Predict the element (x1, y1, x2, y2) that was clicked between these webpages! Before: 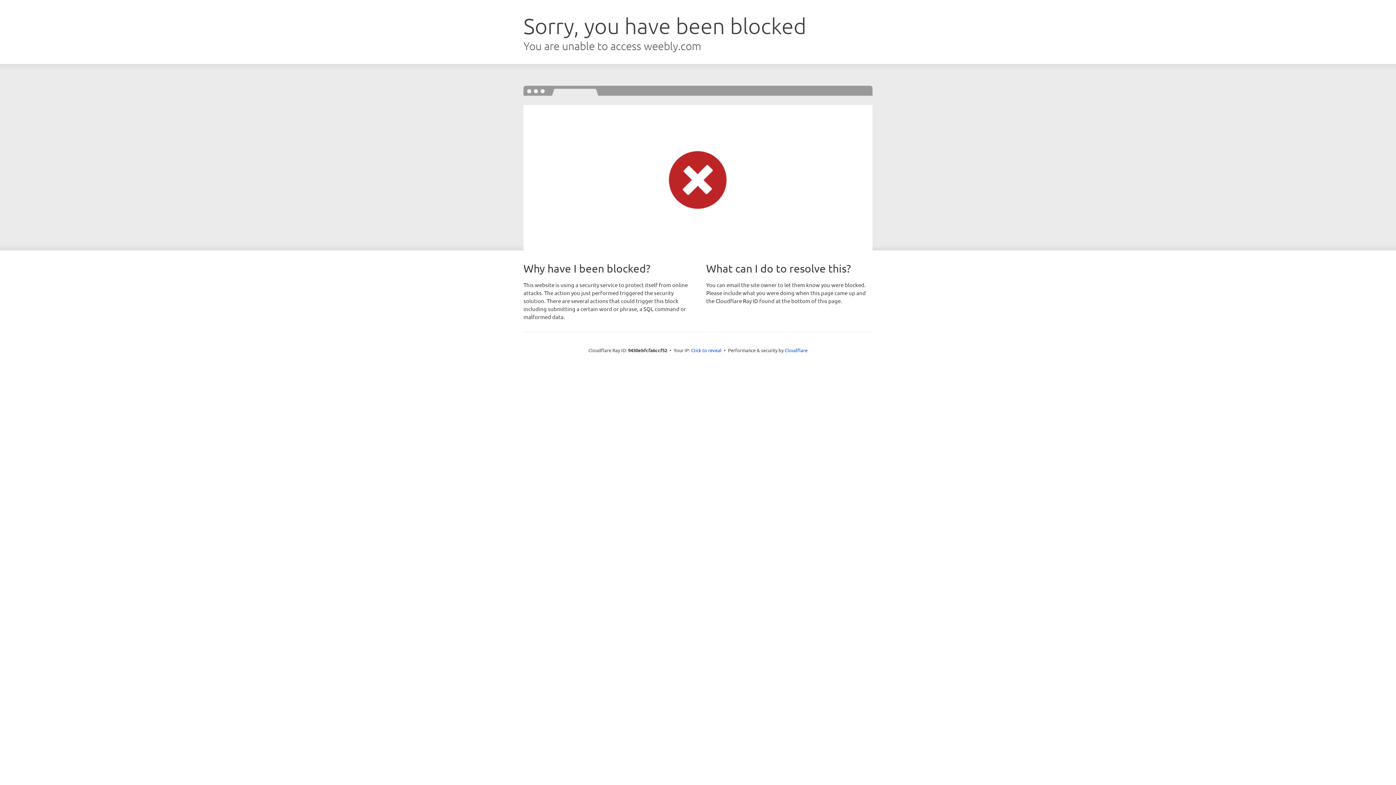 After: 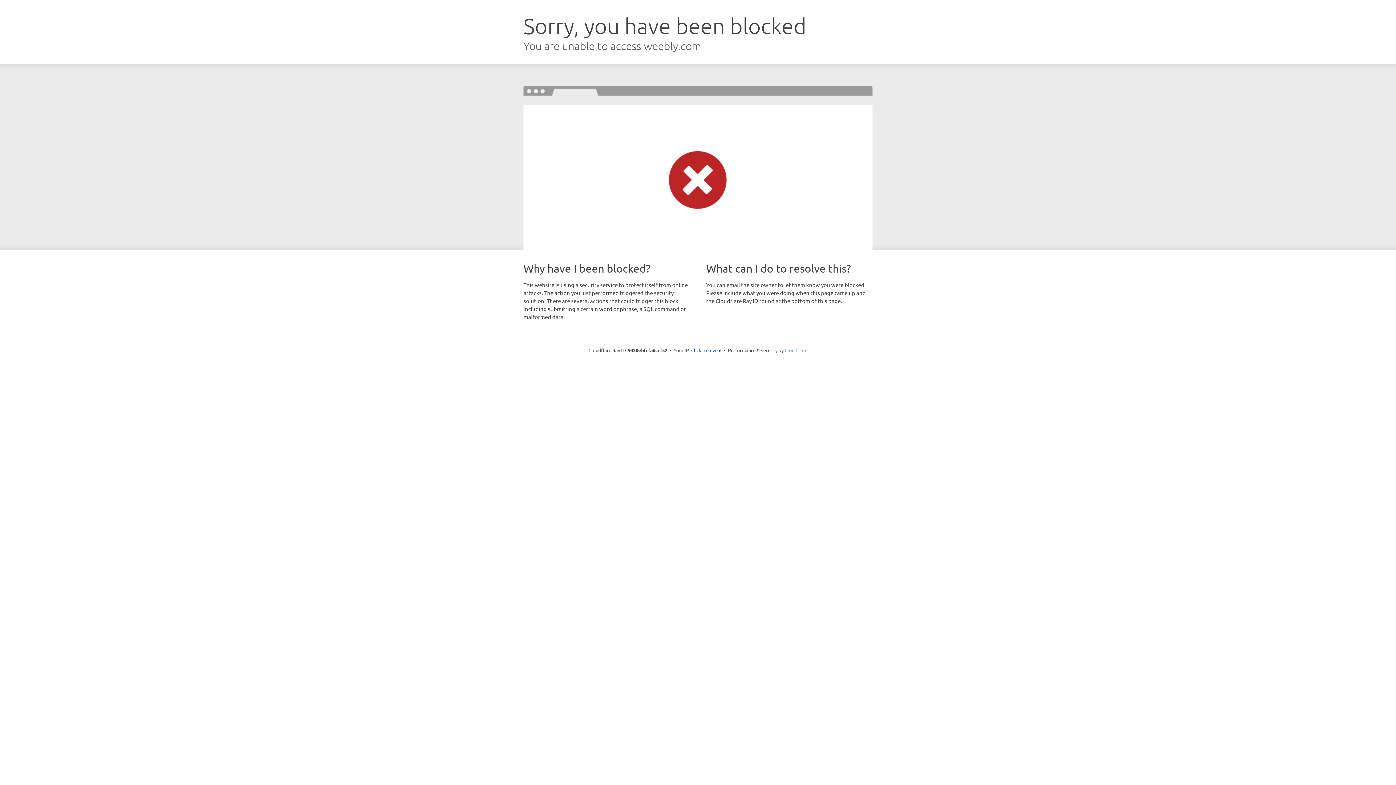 Action: label: Cloudflare bbox: (784, 347, 807, 353)